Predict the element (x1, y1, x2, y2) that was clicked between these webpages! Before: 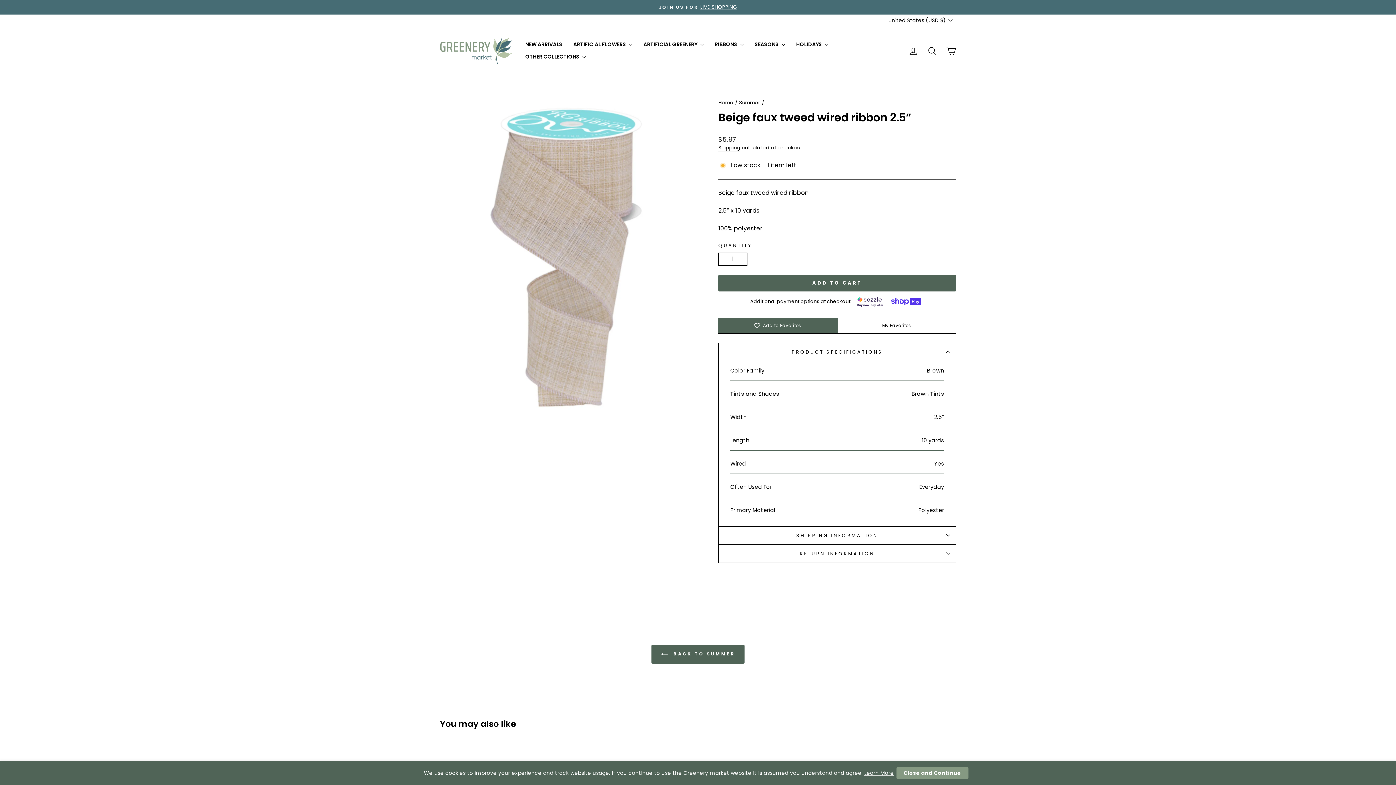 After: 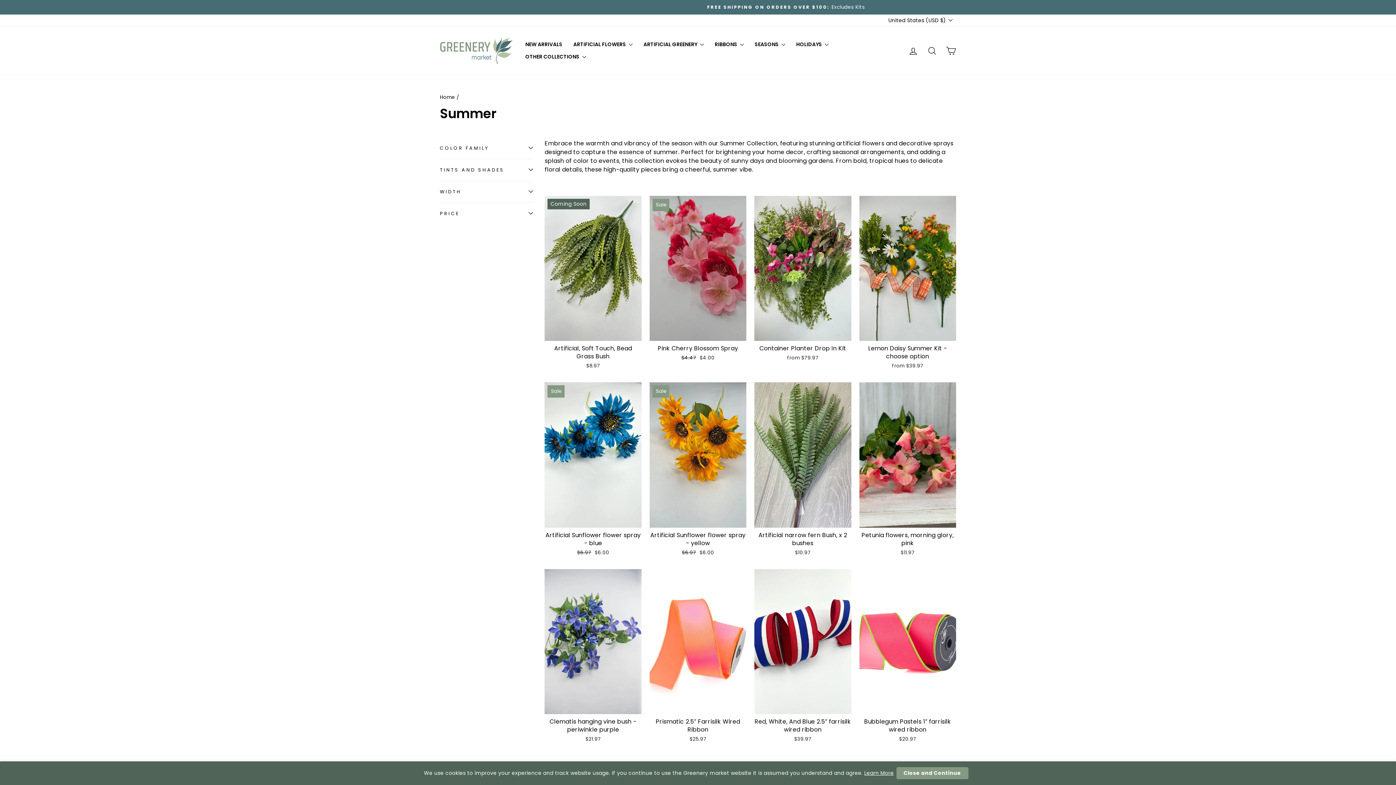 Action: label: Summer bbox: (739, 99, 760, 106)